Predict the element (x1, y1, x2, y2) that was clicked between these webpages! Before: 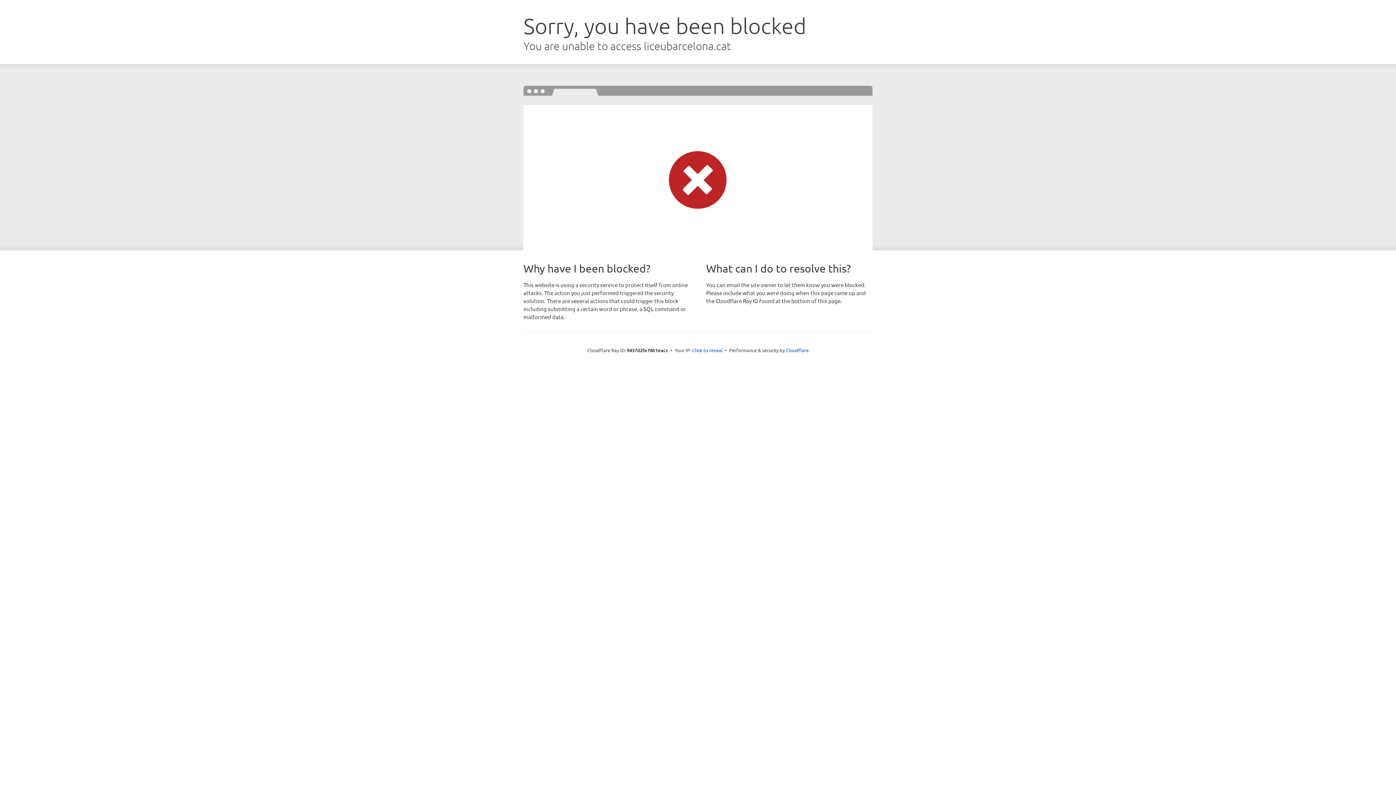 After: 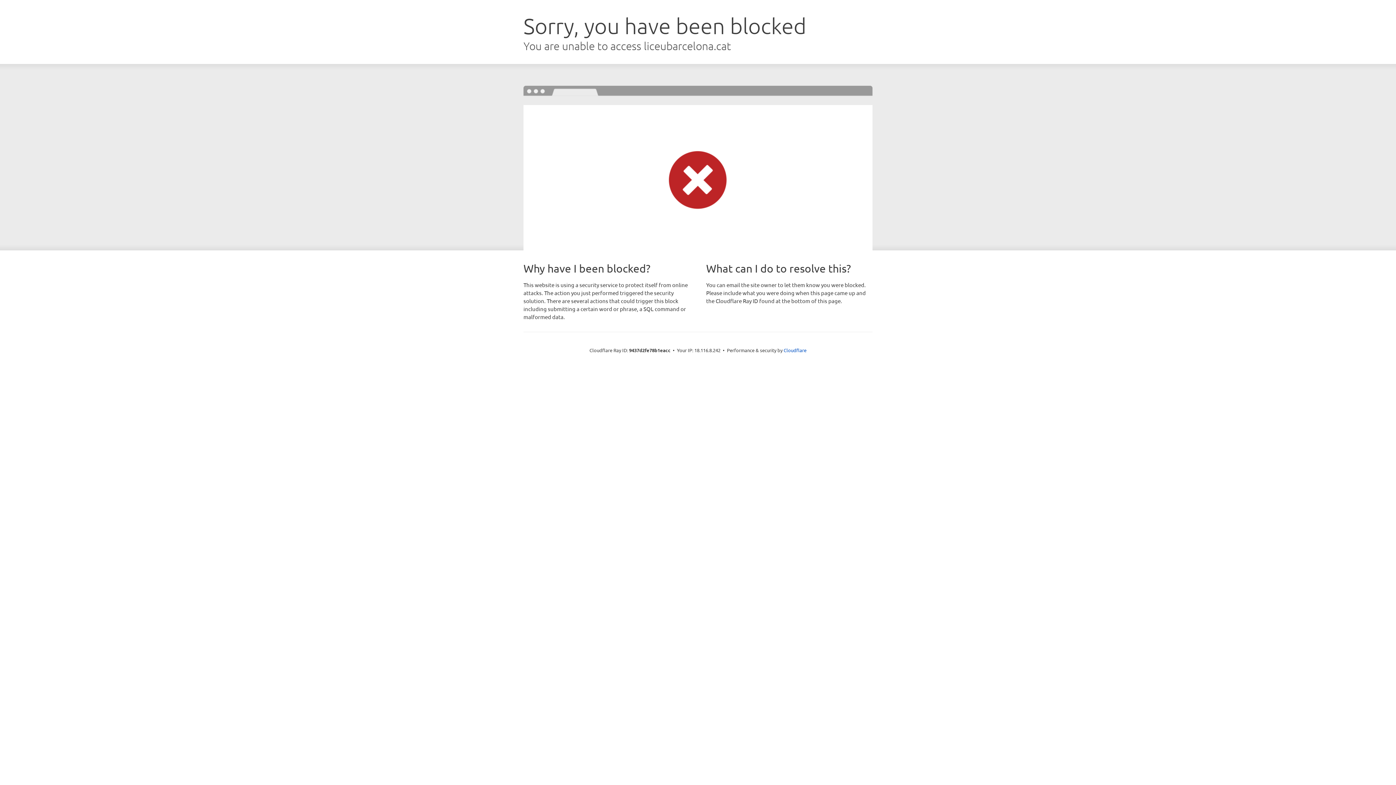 Action: bbox: (692, 346, 722, 353) label: Click to reveal